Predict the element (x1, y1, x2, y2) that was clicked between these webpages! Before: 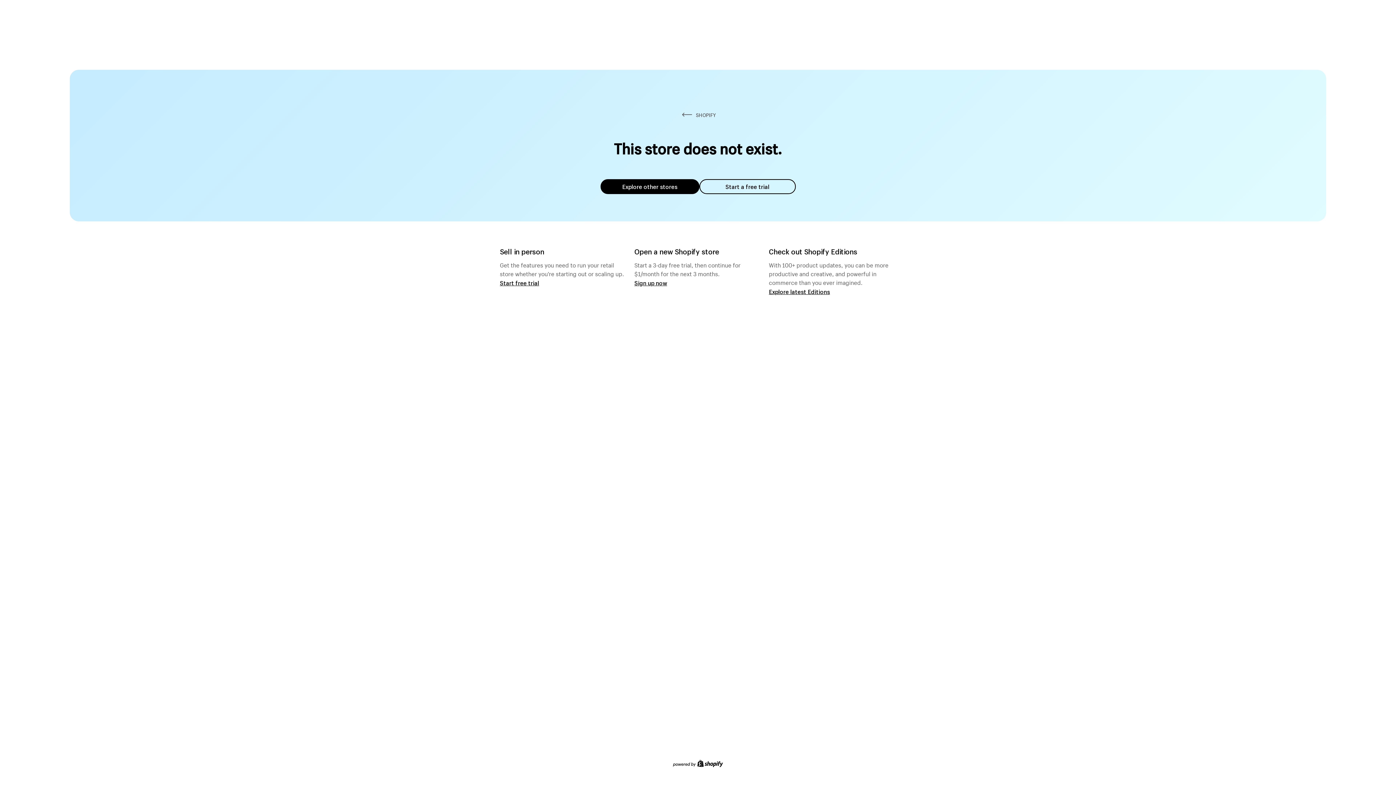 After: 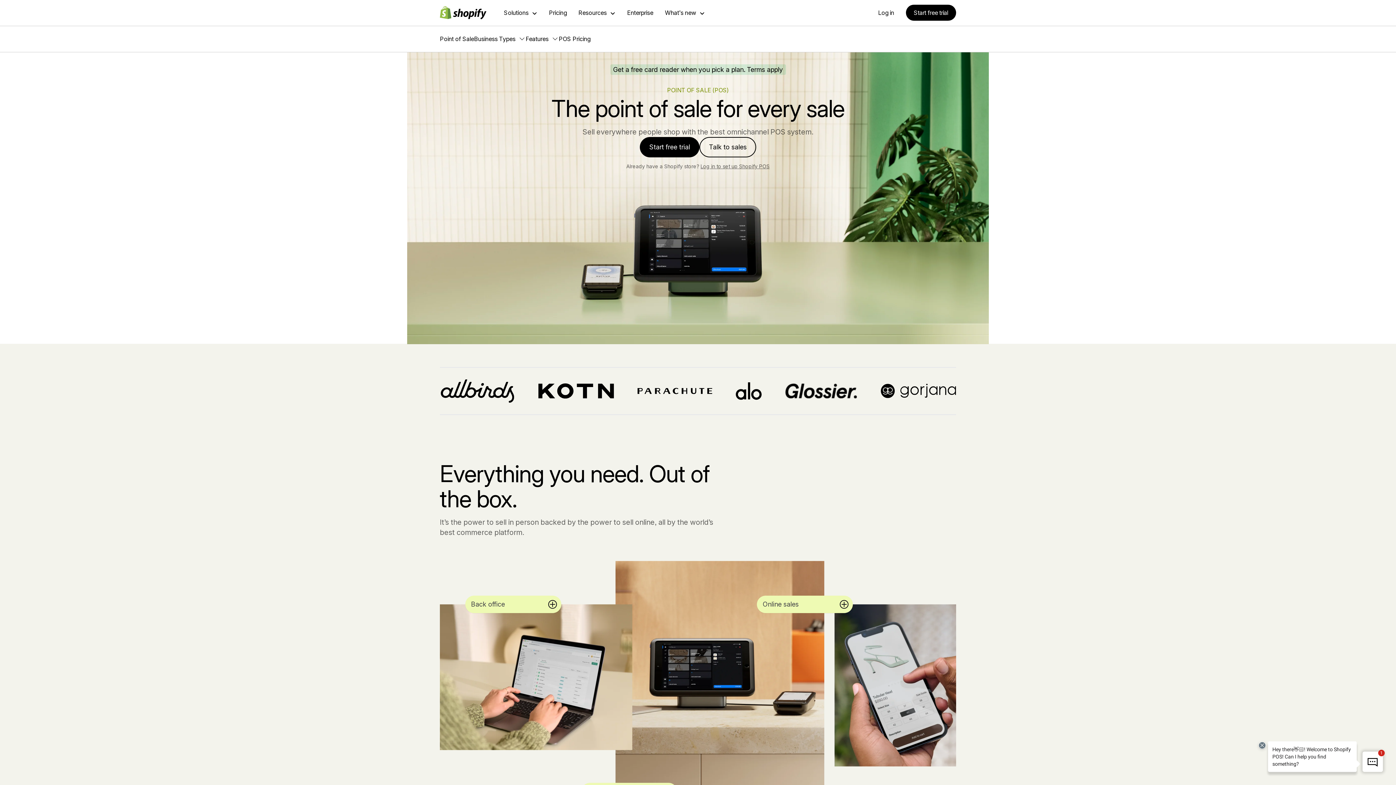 Action: label: Start free trial bbox: (500, 279, 539, 286)